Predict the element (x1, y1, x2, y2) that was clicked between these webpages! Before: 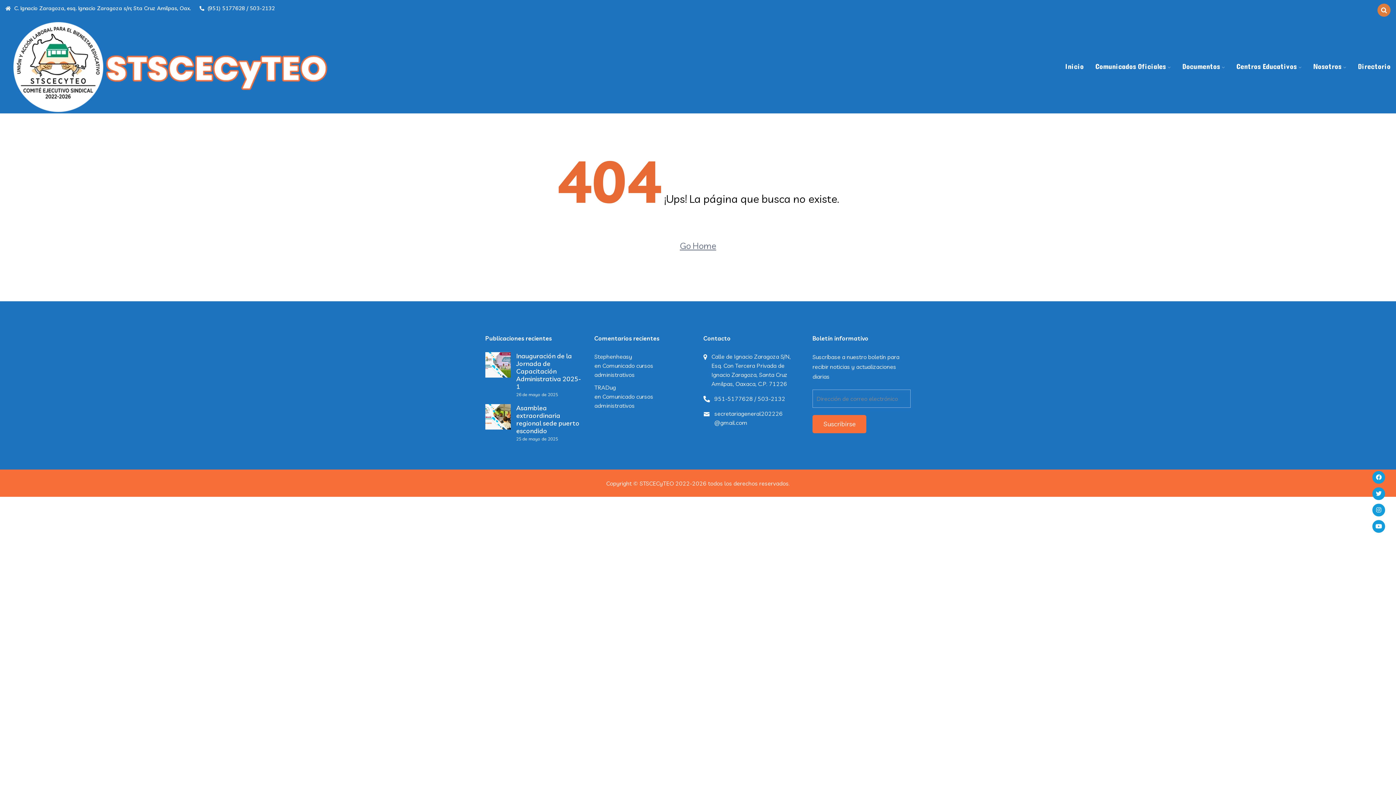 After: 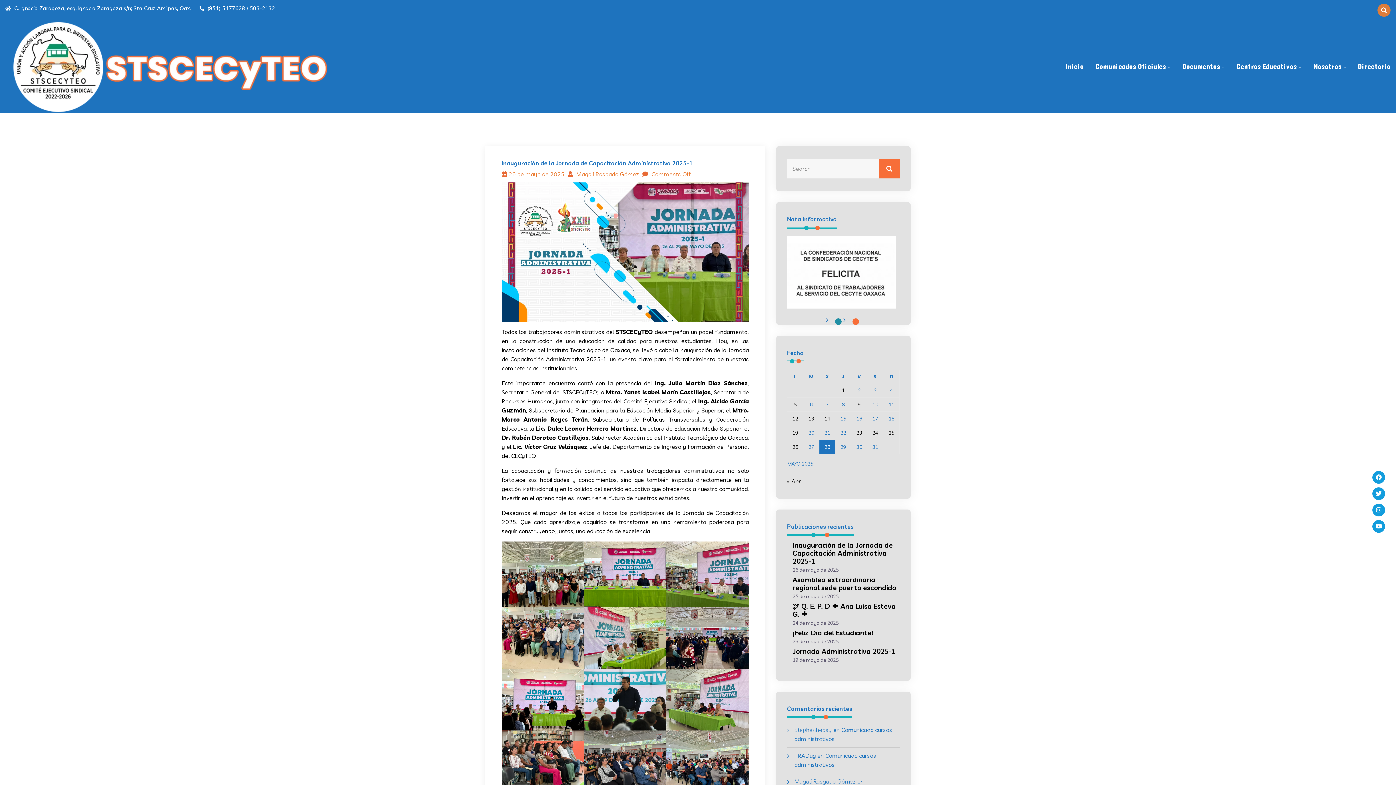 Action: bbox: (516, 352, 583, 390) label: Inauguración de la Jornada de Capacitación Administrativa 2025-1